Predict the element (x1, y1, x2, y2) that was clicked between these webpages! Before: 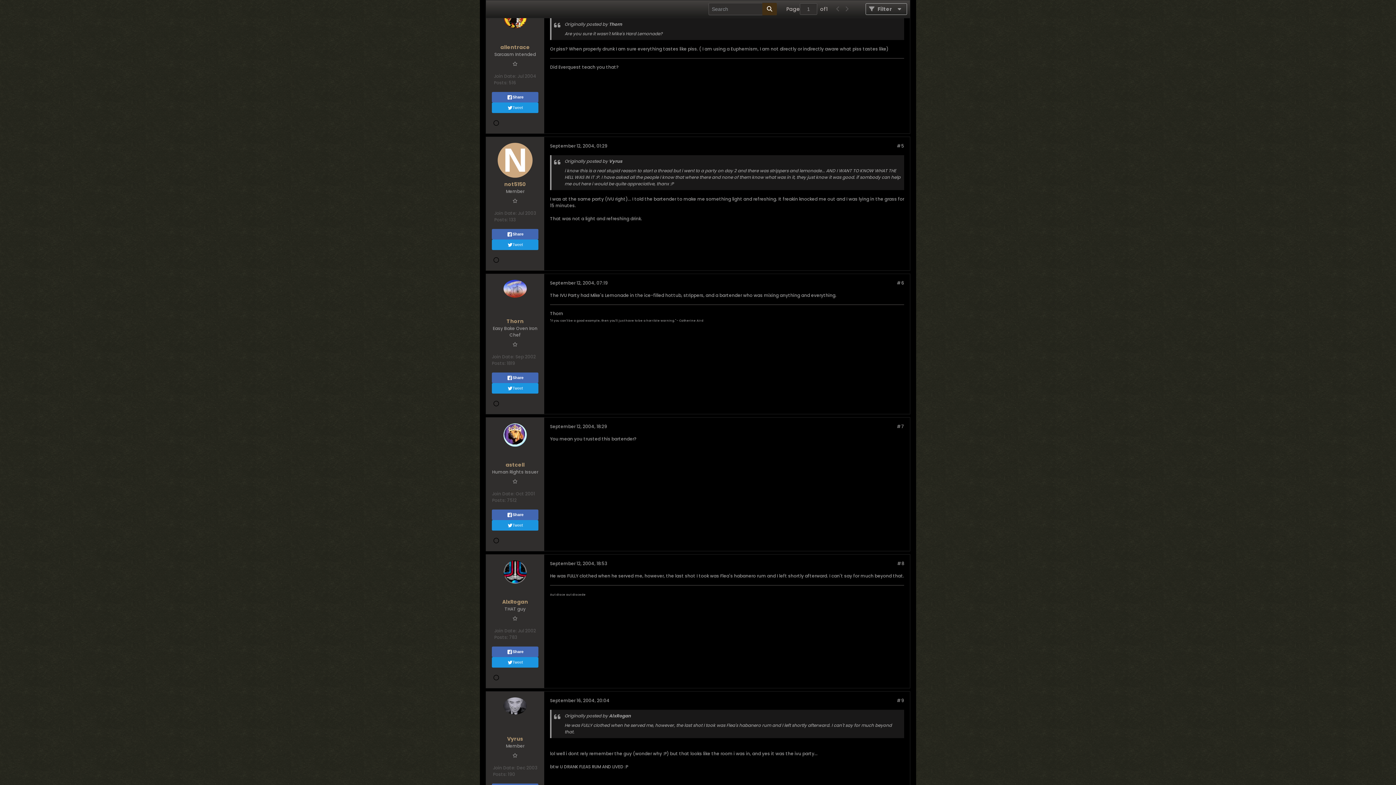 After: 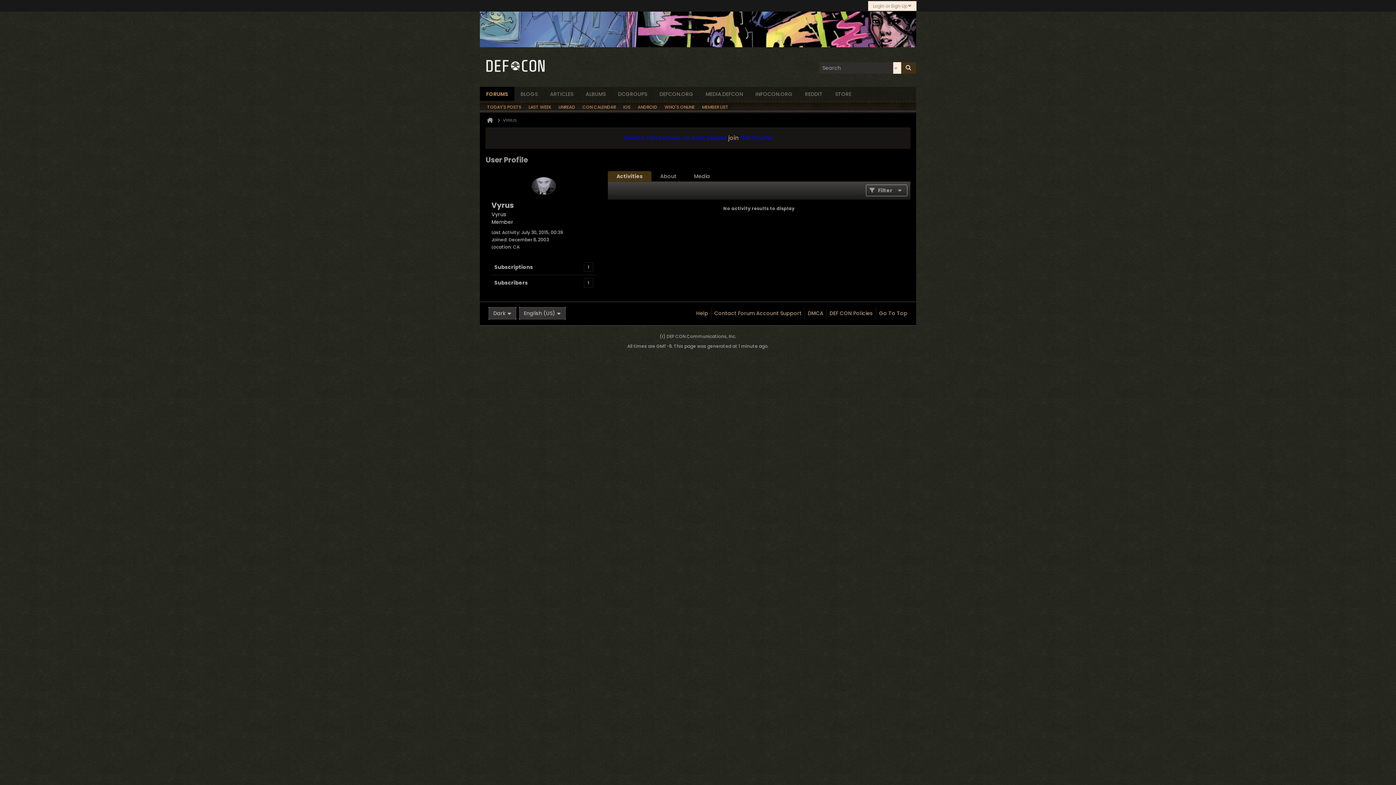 Action: bbox: (497, 697, 532, 732)